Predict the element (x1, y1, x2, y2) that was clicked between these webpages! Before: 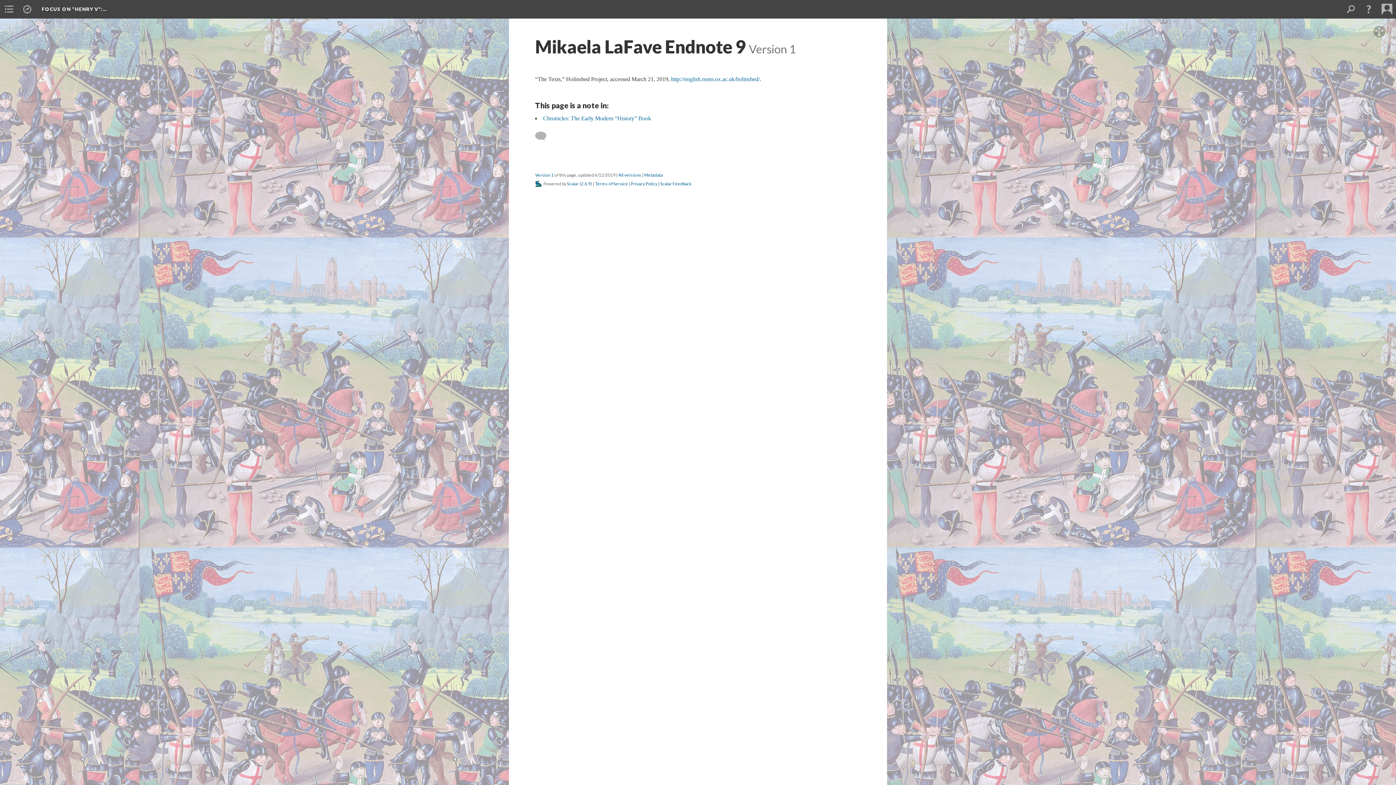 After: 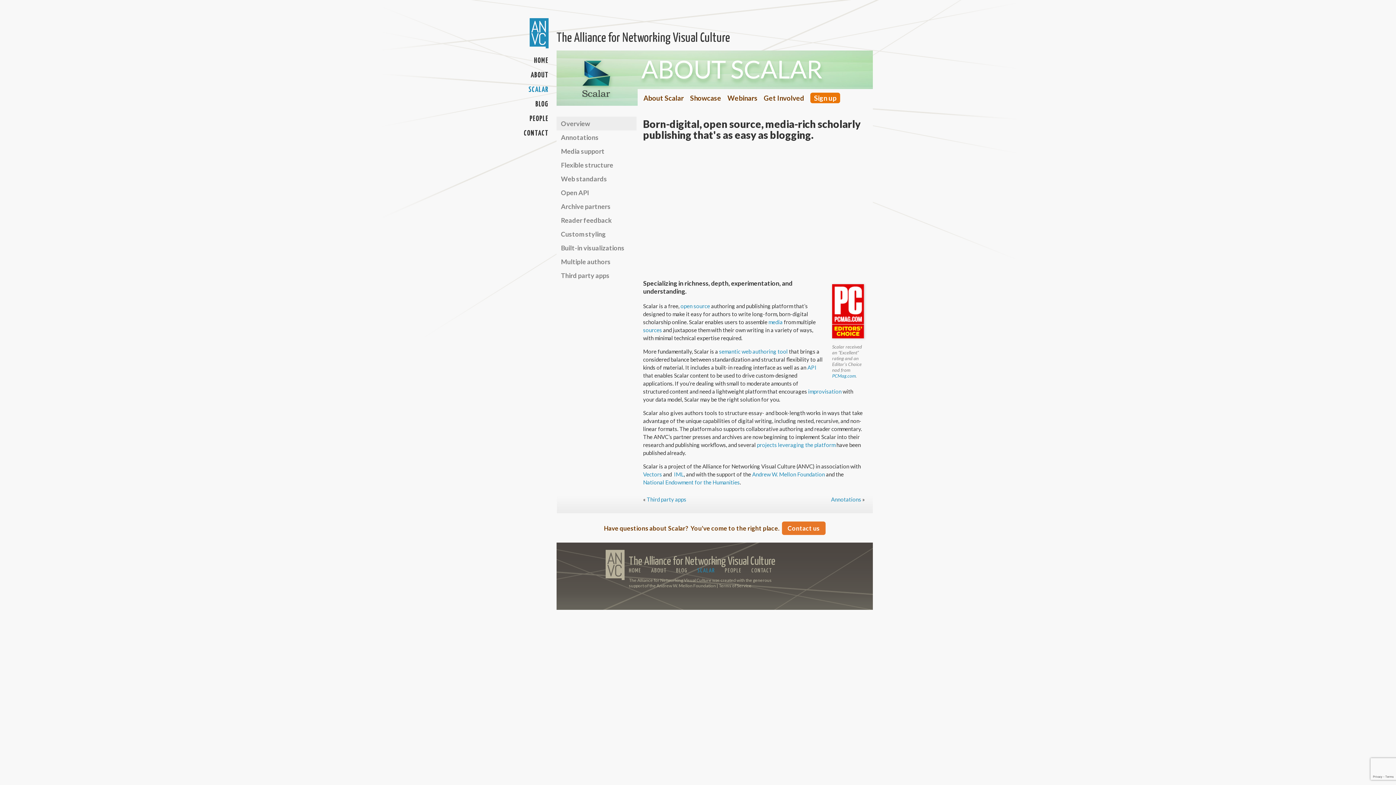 Action: label: Scalar bbox: (567, 181, 578, 186)